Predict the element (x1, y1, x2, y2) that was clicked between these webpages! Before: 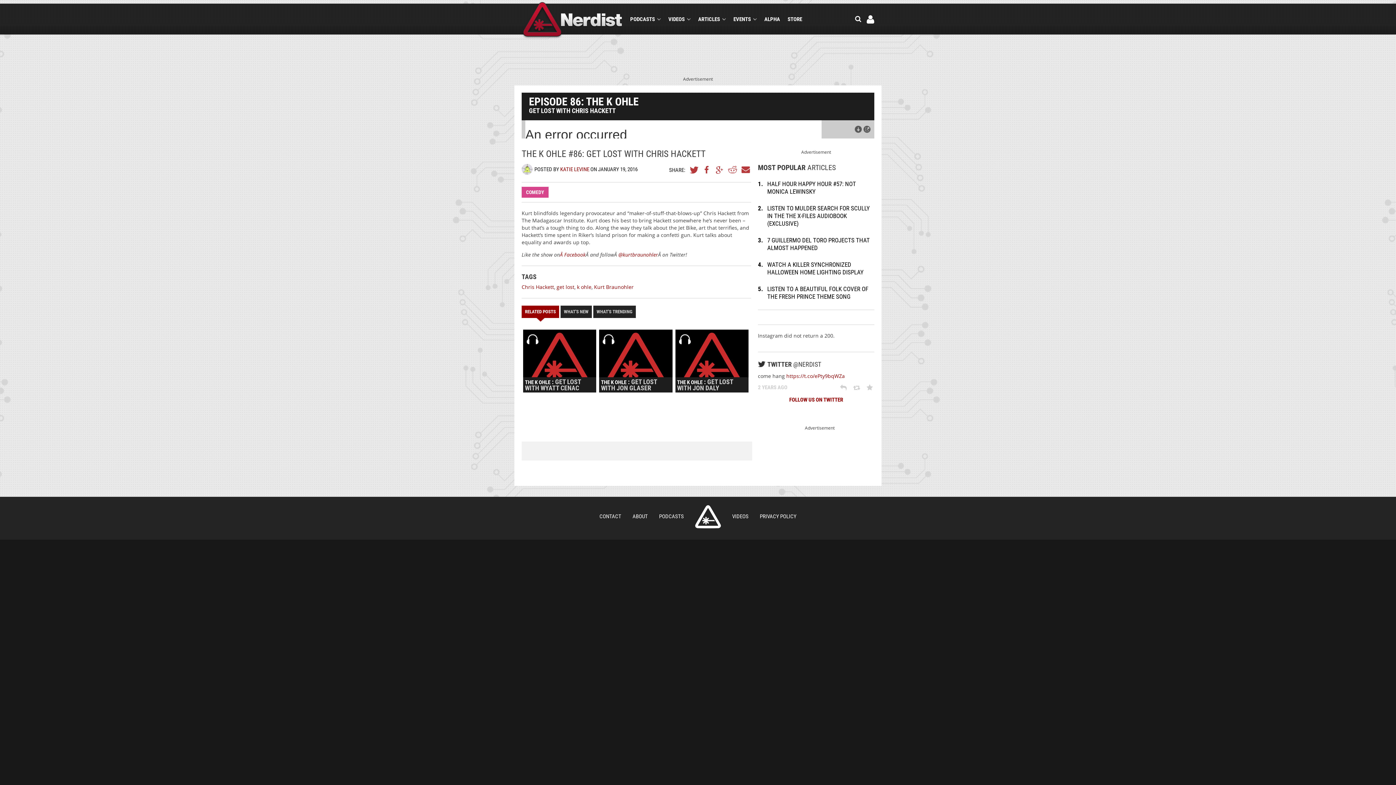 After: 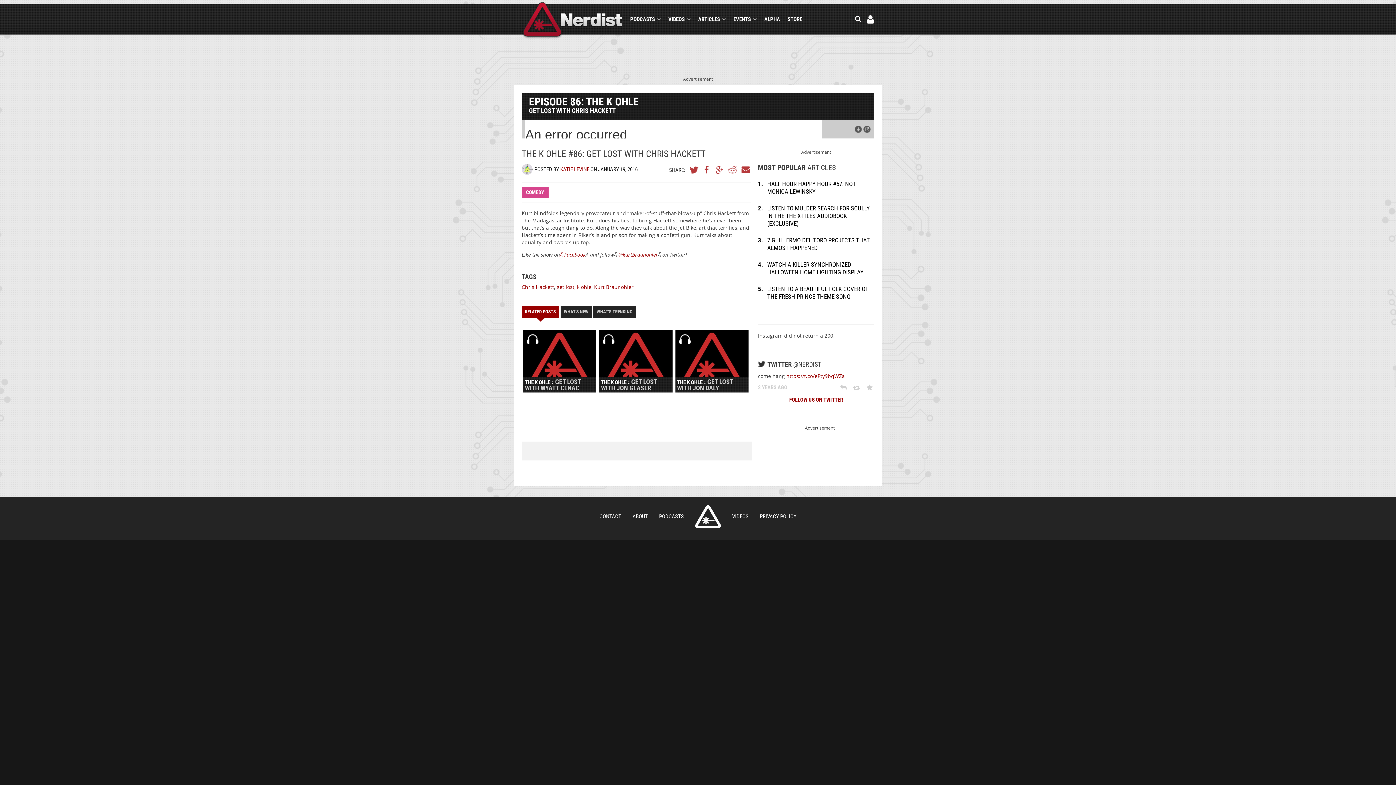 Action: label: FACEBOOK bbox: (702, 165, 711, 173)